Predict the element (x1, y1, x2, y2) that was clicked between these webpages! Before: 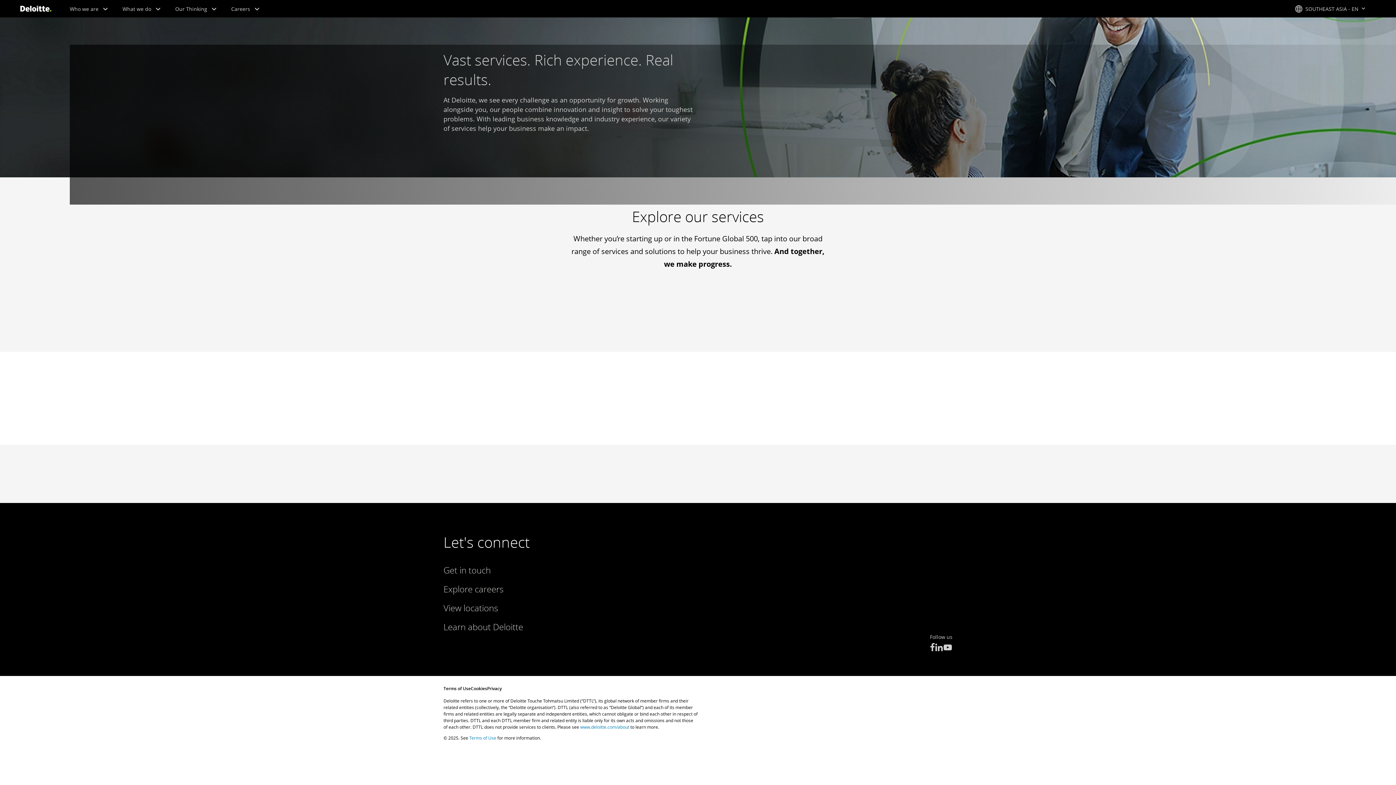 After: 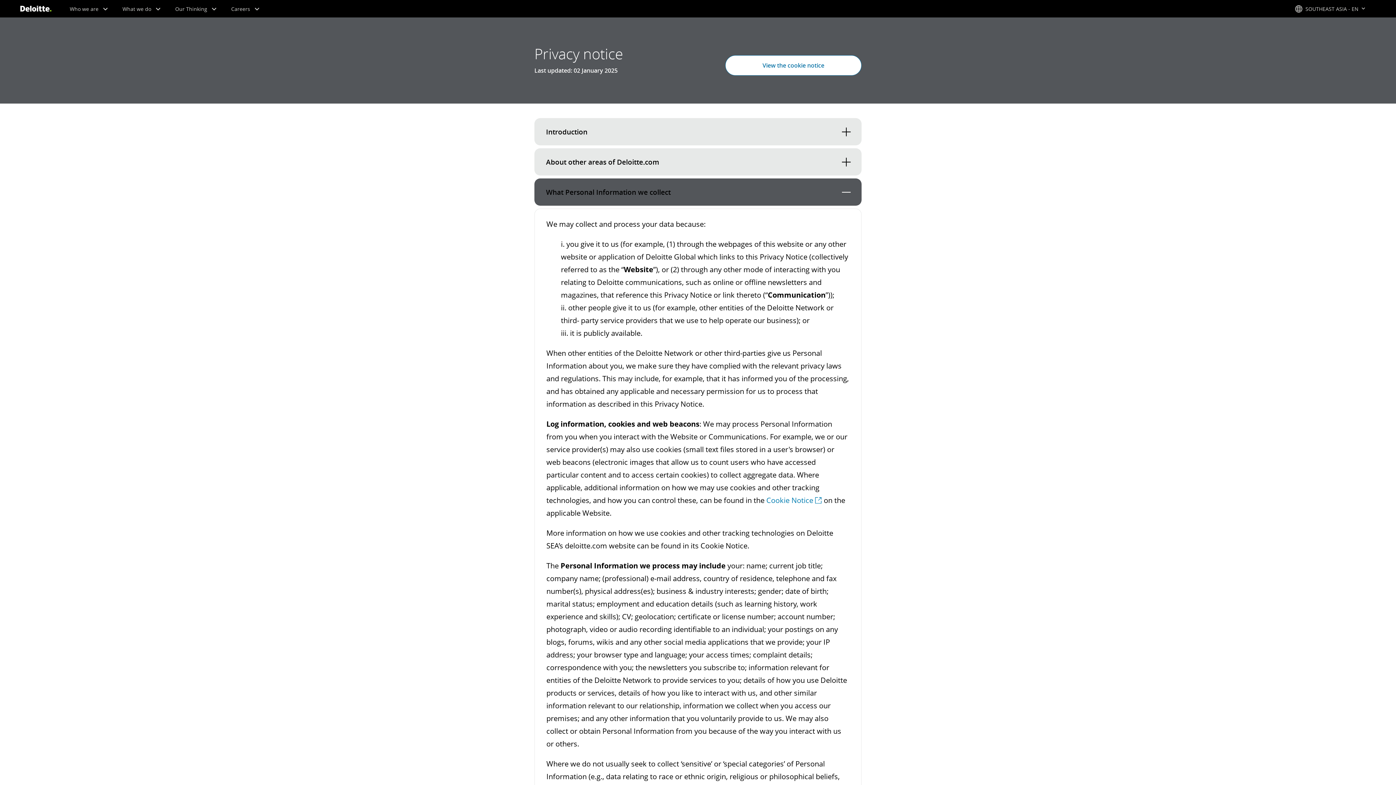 Action: bbox: (487, 685, 501, 692) label: Privacy